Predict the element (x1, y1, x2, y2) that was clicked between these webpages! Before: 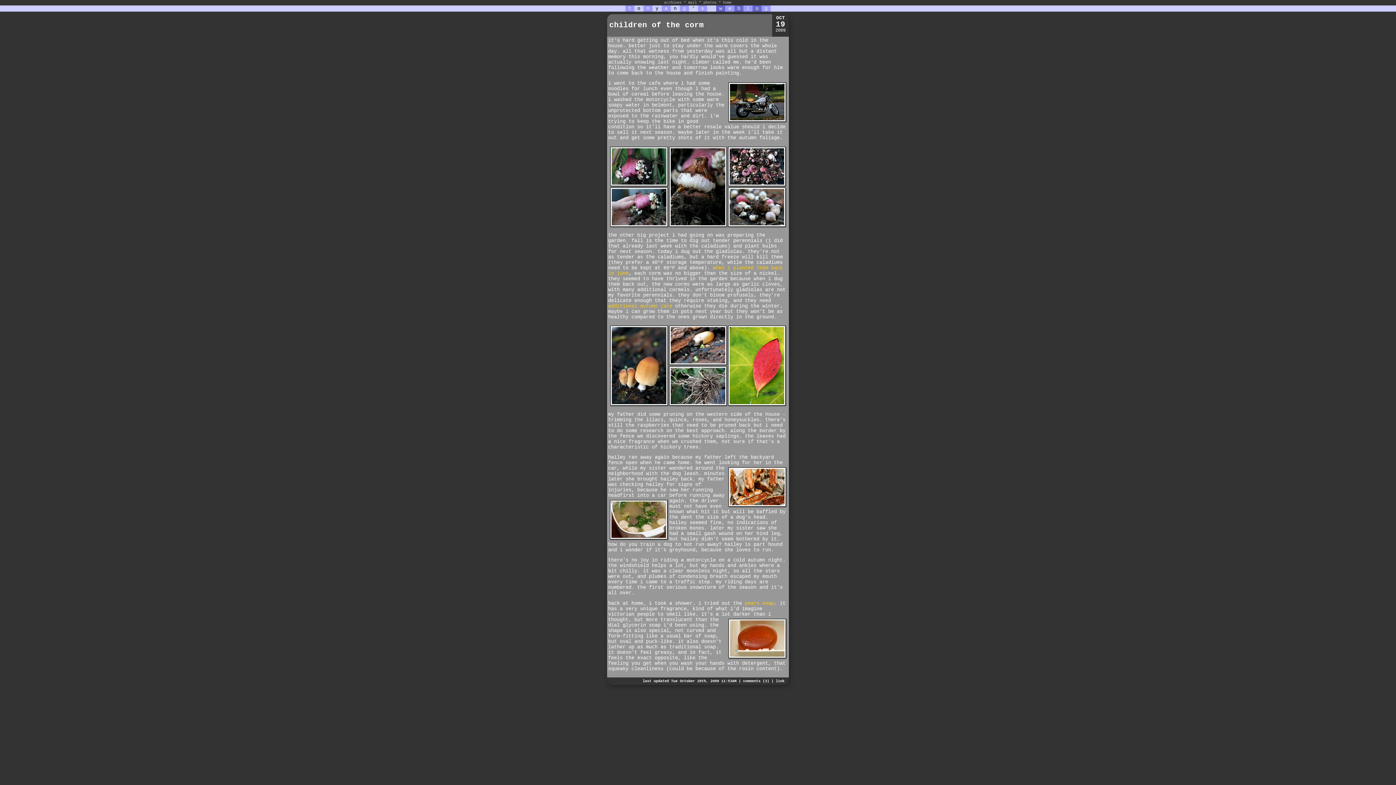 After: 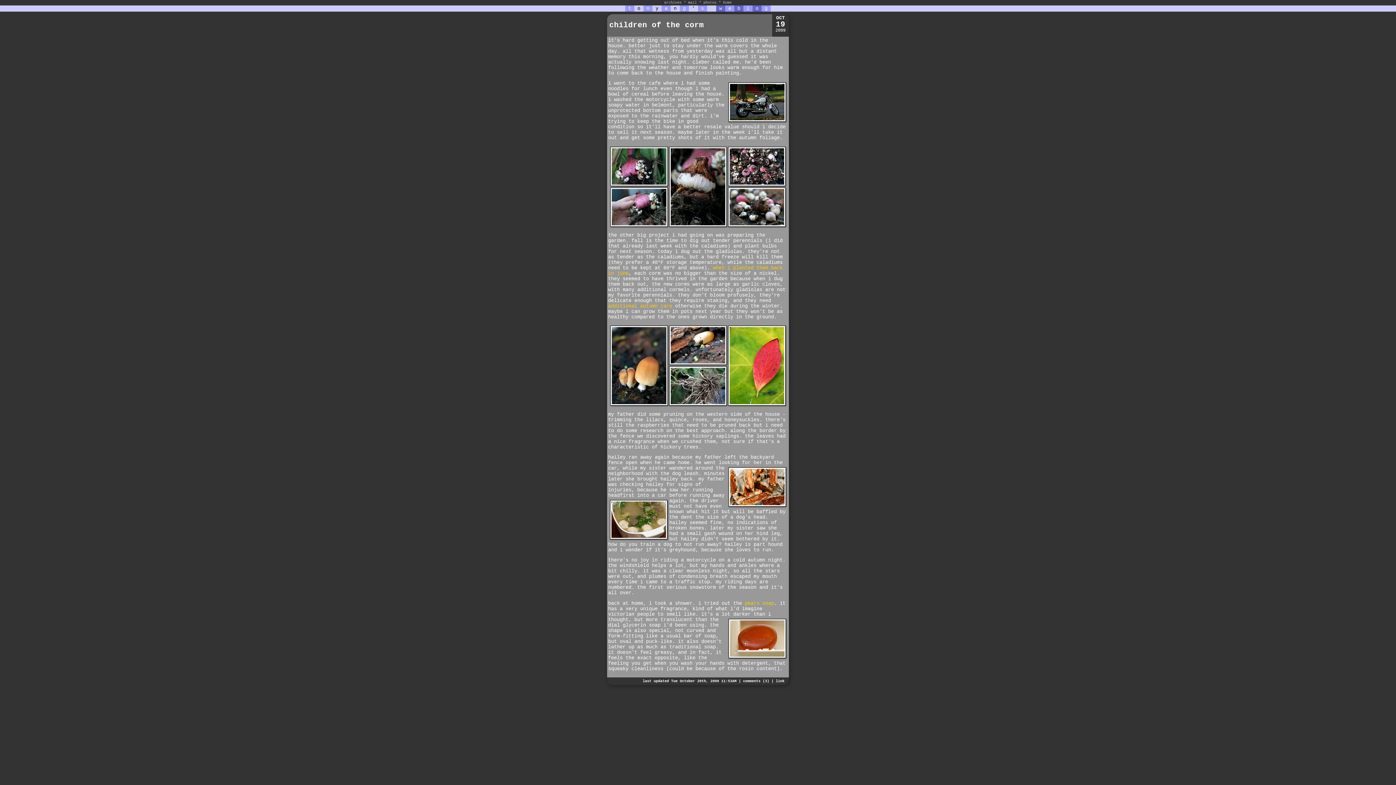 Action: label: pears soap bbox: (745, 600, 774, 606)